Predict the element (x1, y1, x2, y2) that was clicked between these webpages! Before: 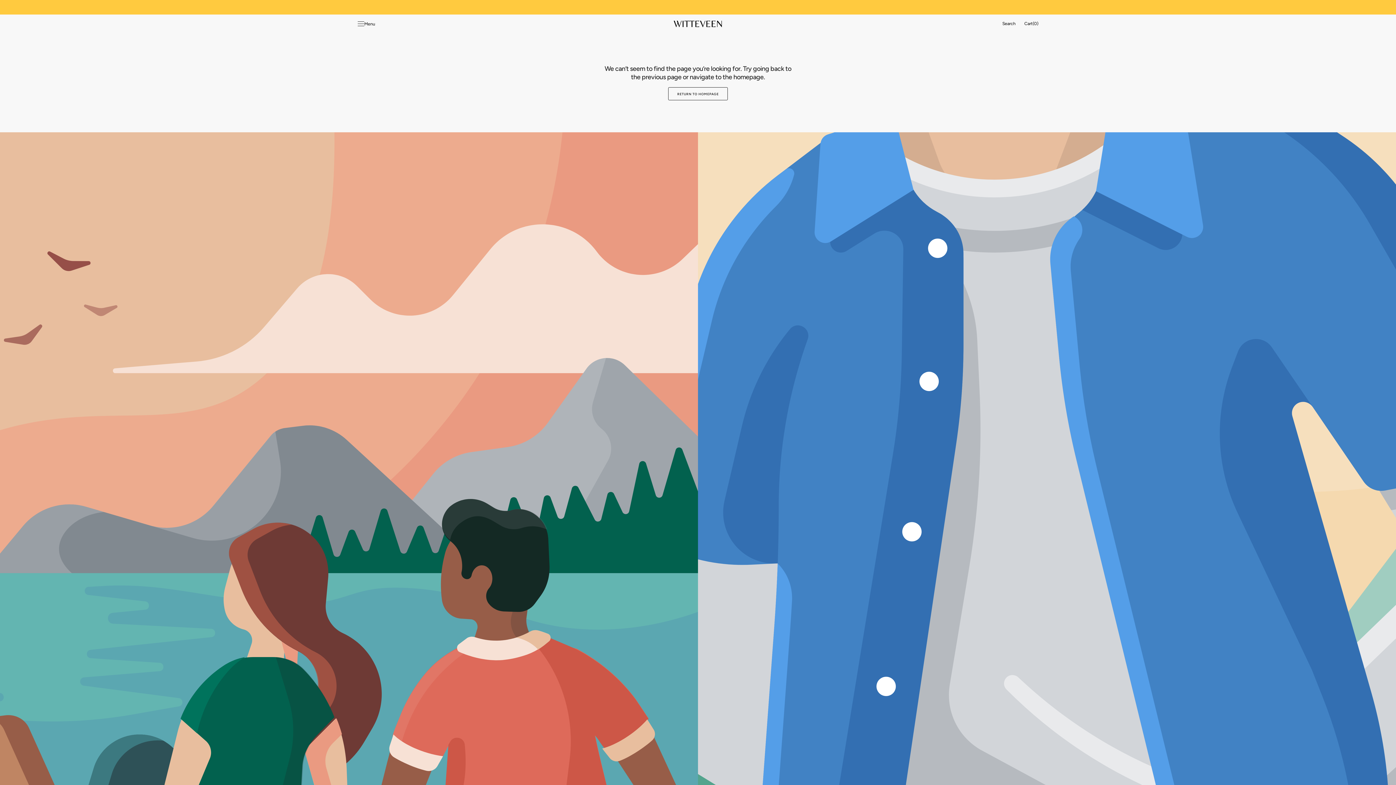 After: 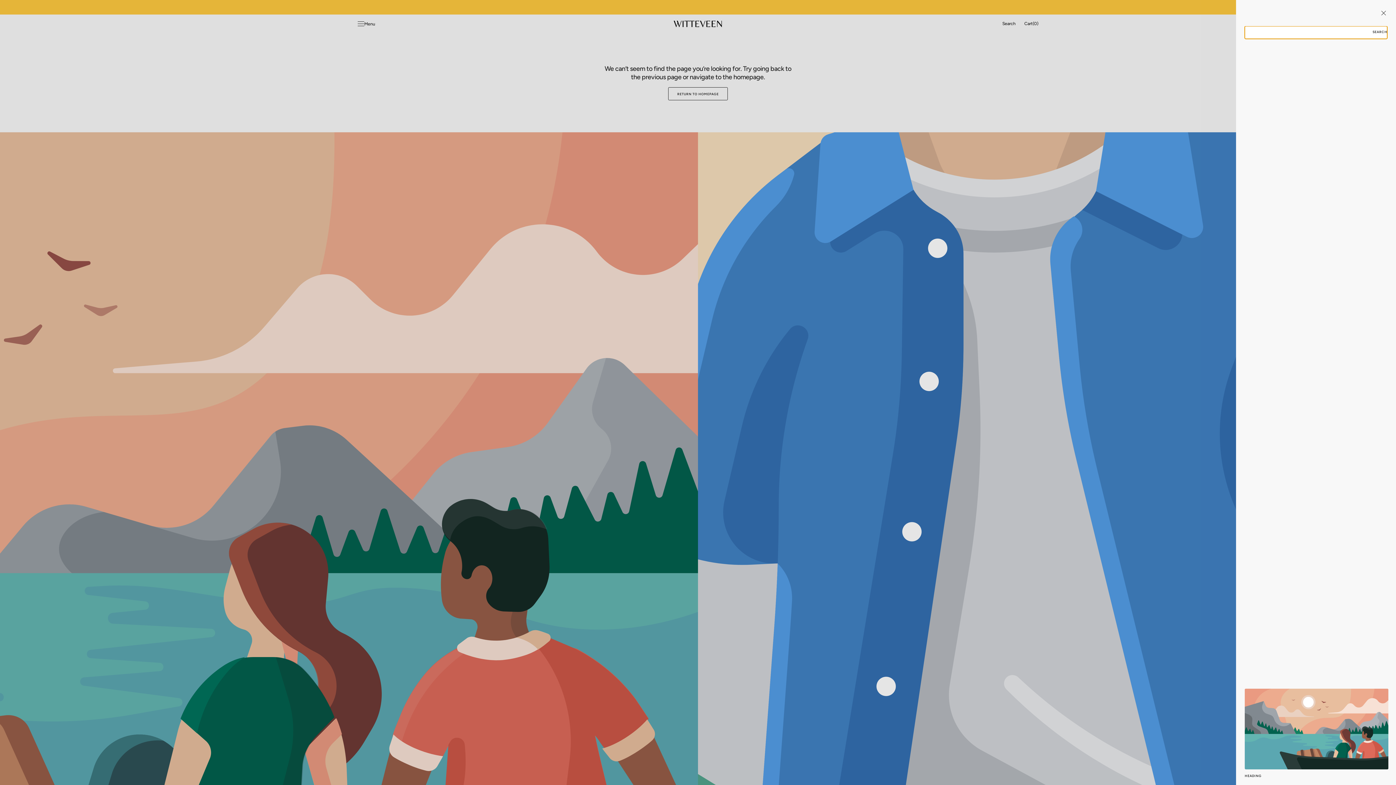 Action: label: Search bbox: (1002, 14, 1015, 32)